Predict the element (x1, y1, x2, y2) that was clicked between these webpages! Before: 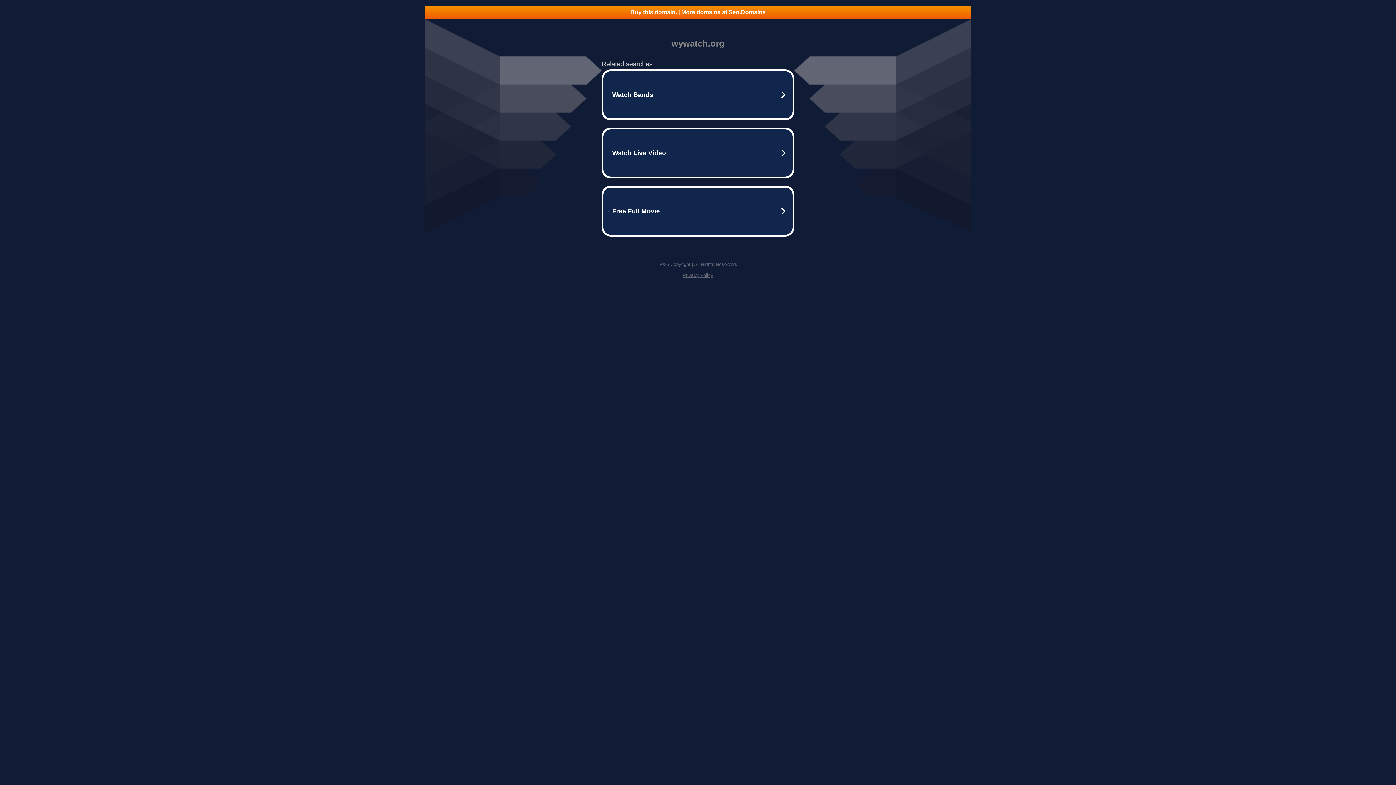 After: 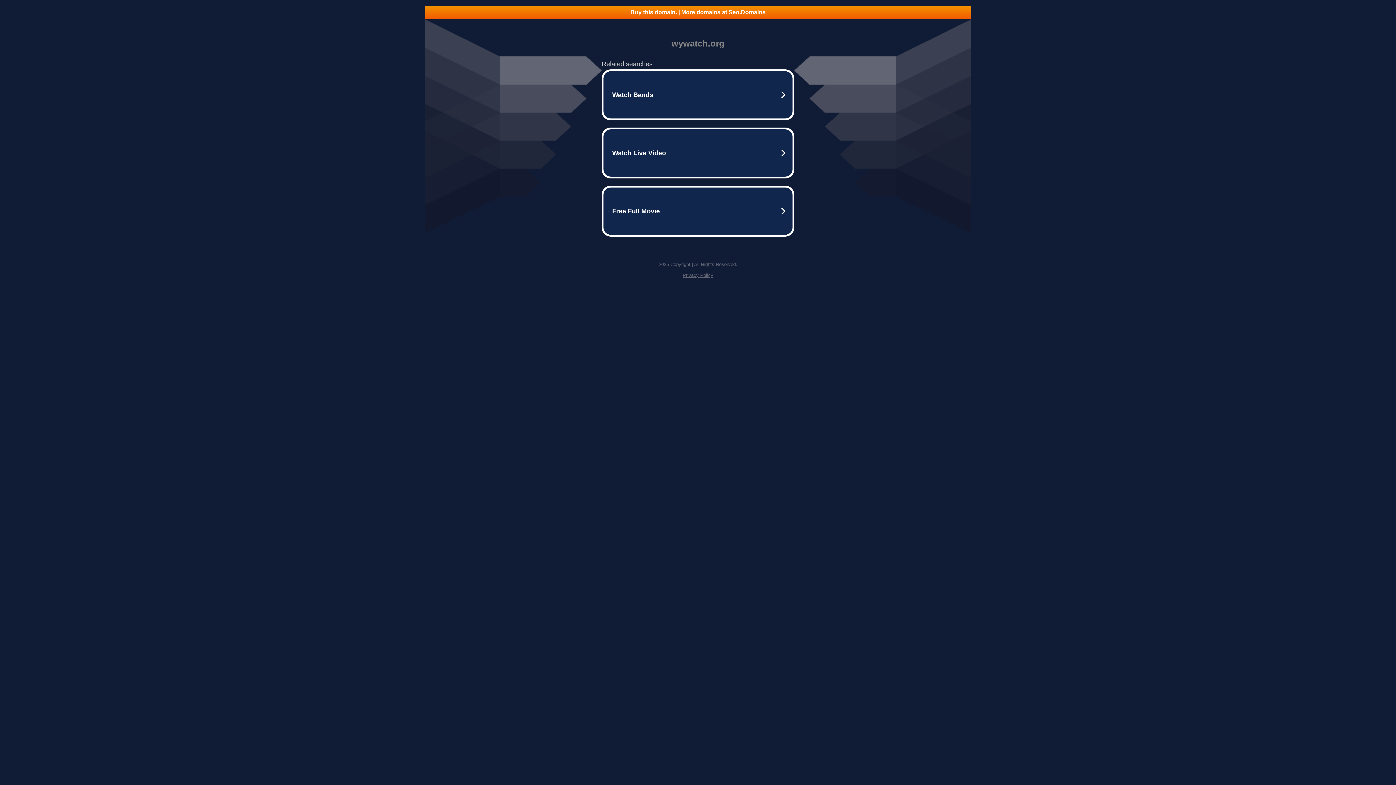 Action: bbox: (682, 272, 713, 278) label: Privacy Policy